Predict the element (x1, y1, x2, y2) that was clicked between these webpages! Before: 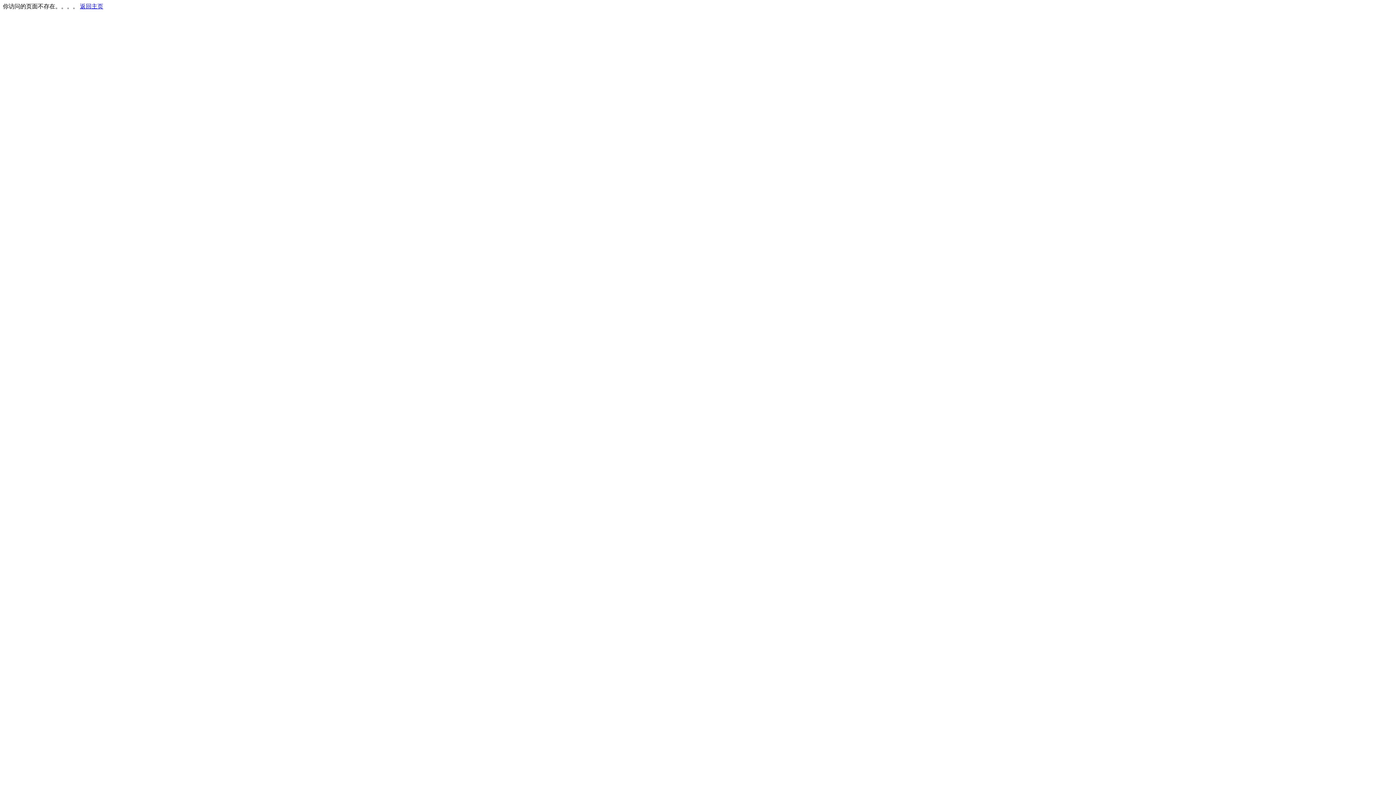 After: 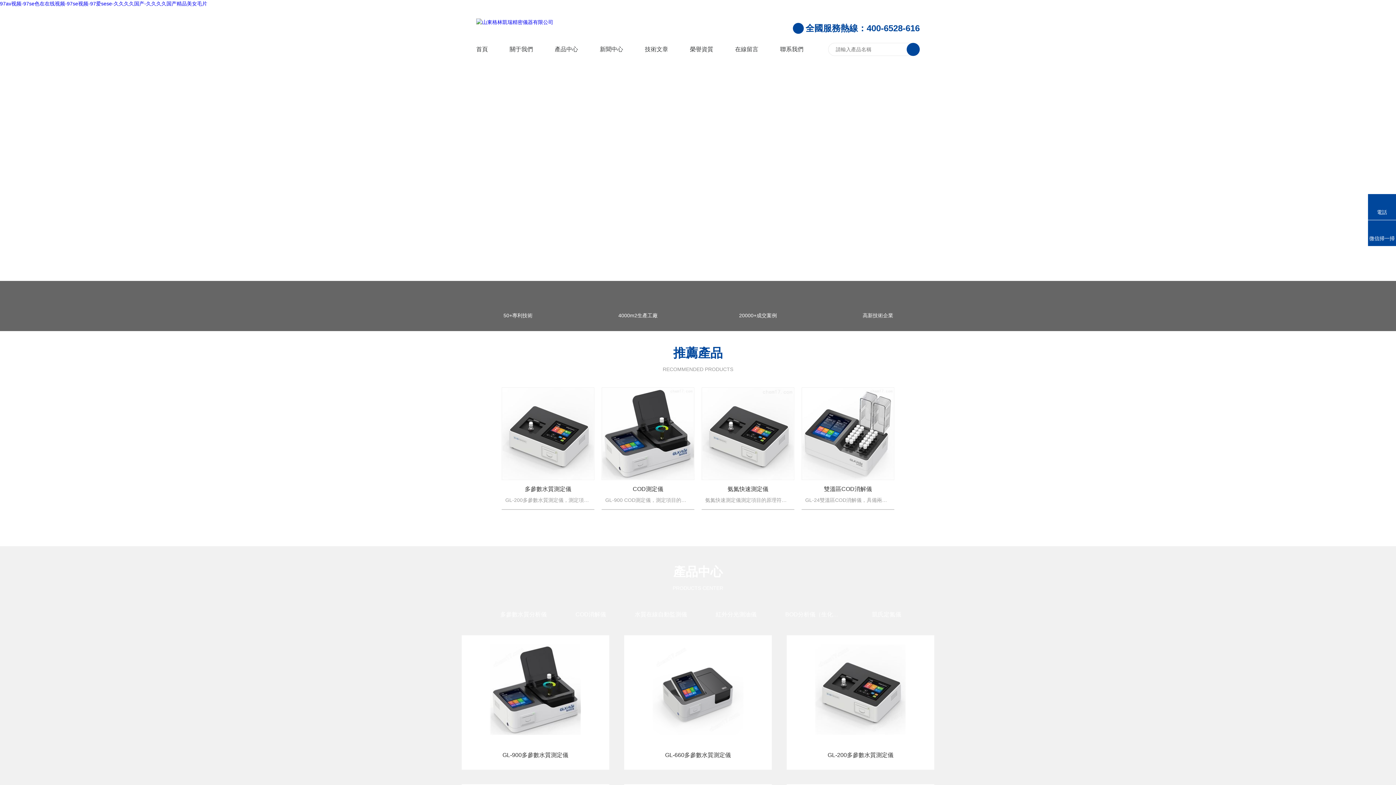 Action: bbox: (80, 3, 103, 9) label: 返回主页